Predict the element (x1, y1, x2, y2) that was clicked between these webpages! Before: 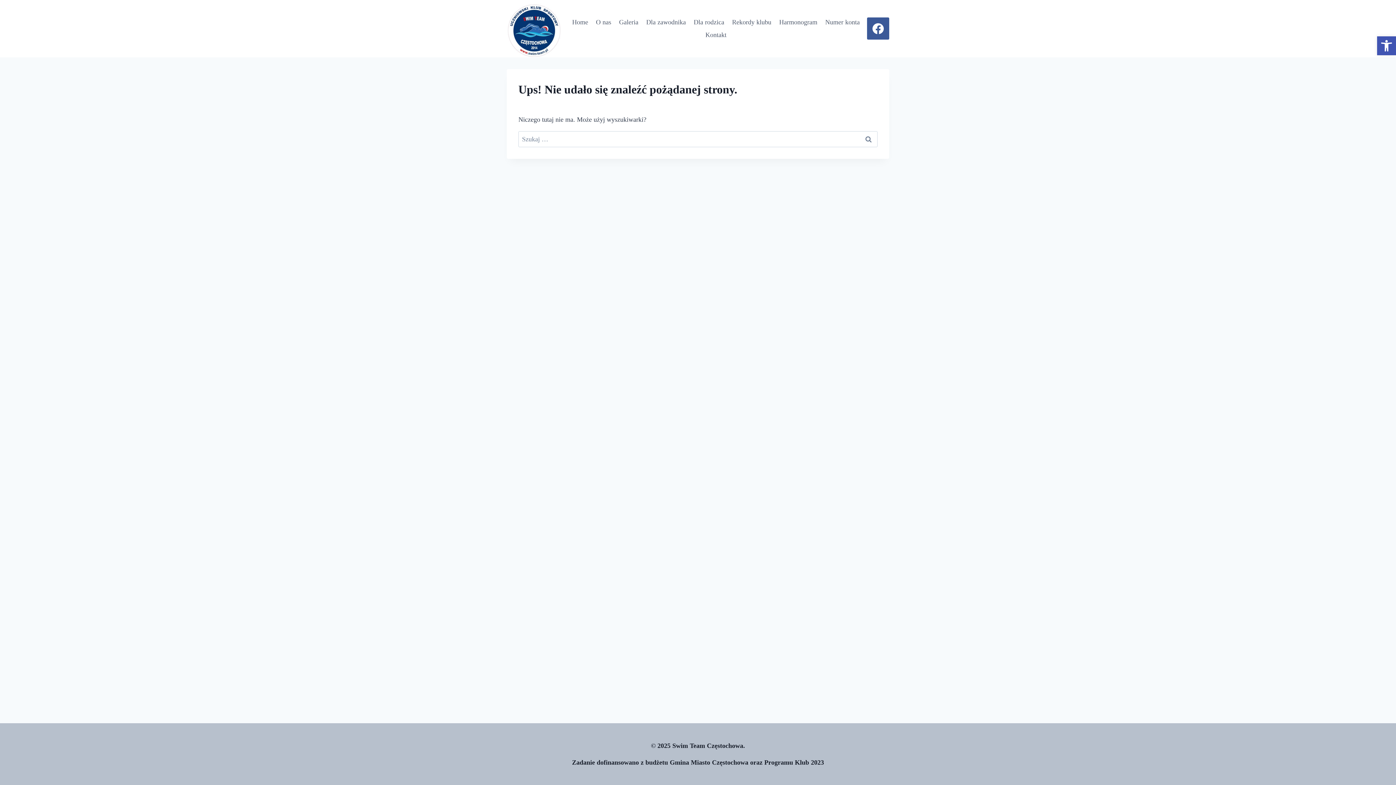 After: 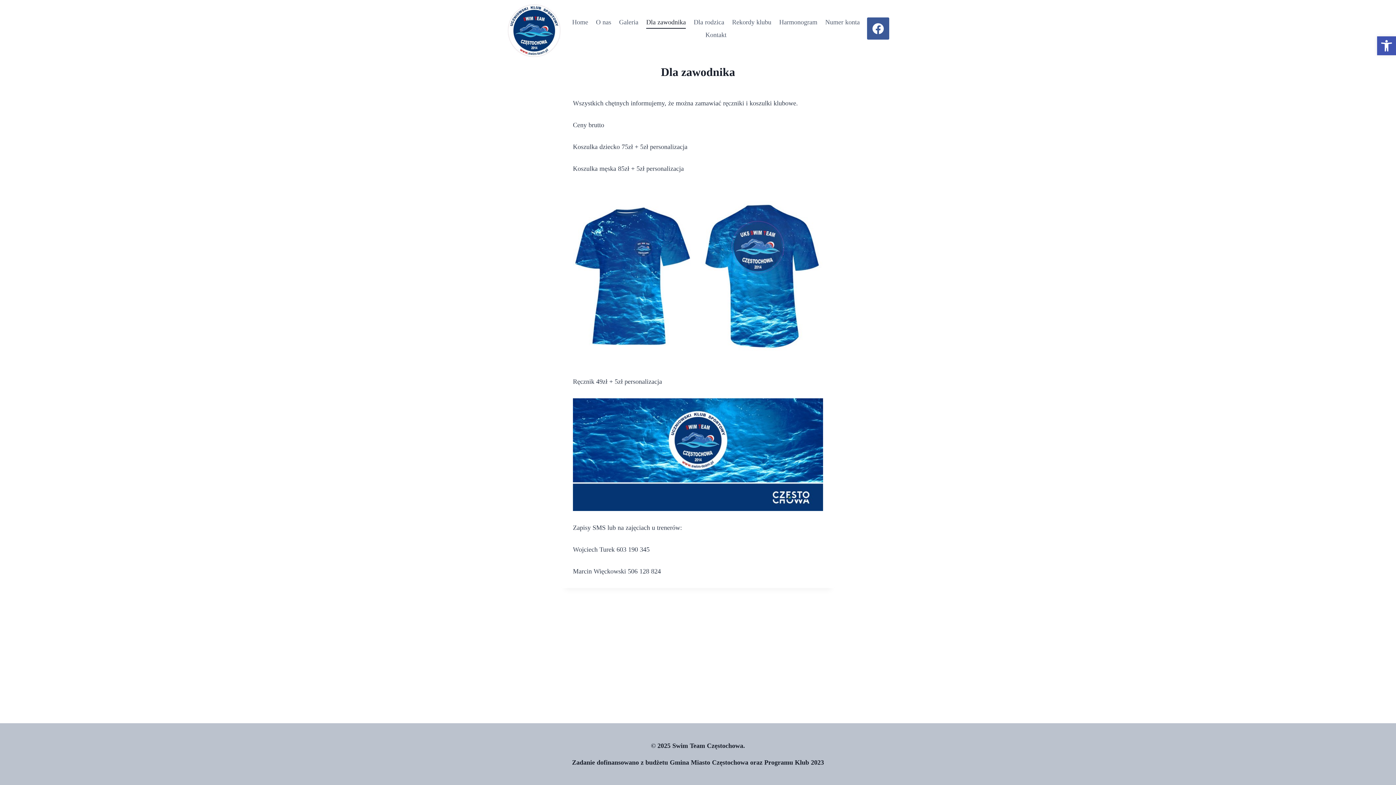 Action: label: Dla zawodnika bbox: (642, 15, 689, 28)